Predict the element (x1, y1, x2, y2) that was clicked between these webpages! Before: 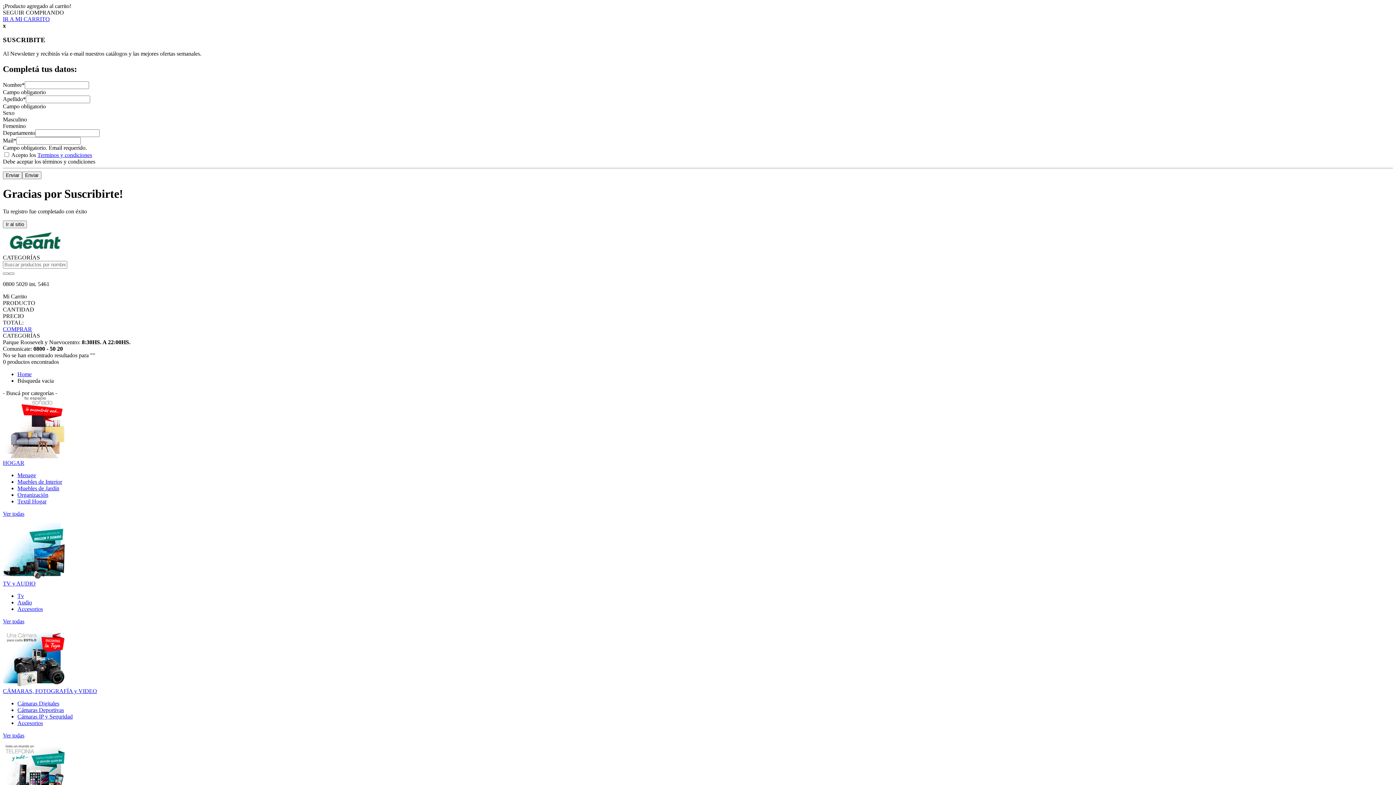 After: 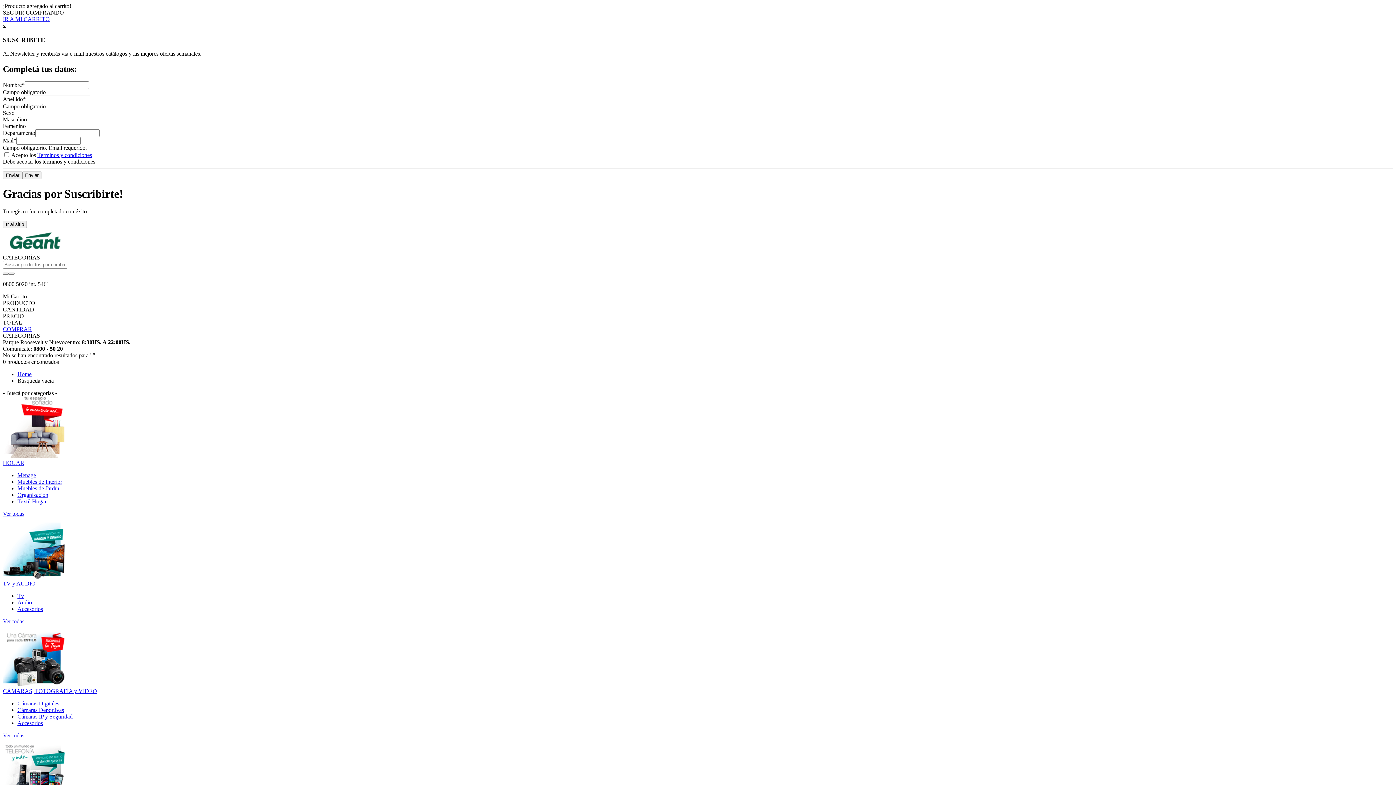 Action: bbox: (17, 700, 59, 706) label: Cámaras Digitales